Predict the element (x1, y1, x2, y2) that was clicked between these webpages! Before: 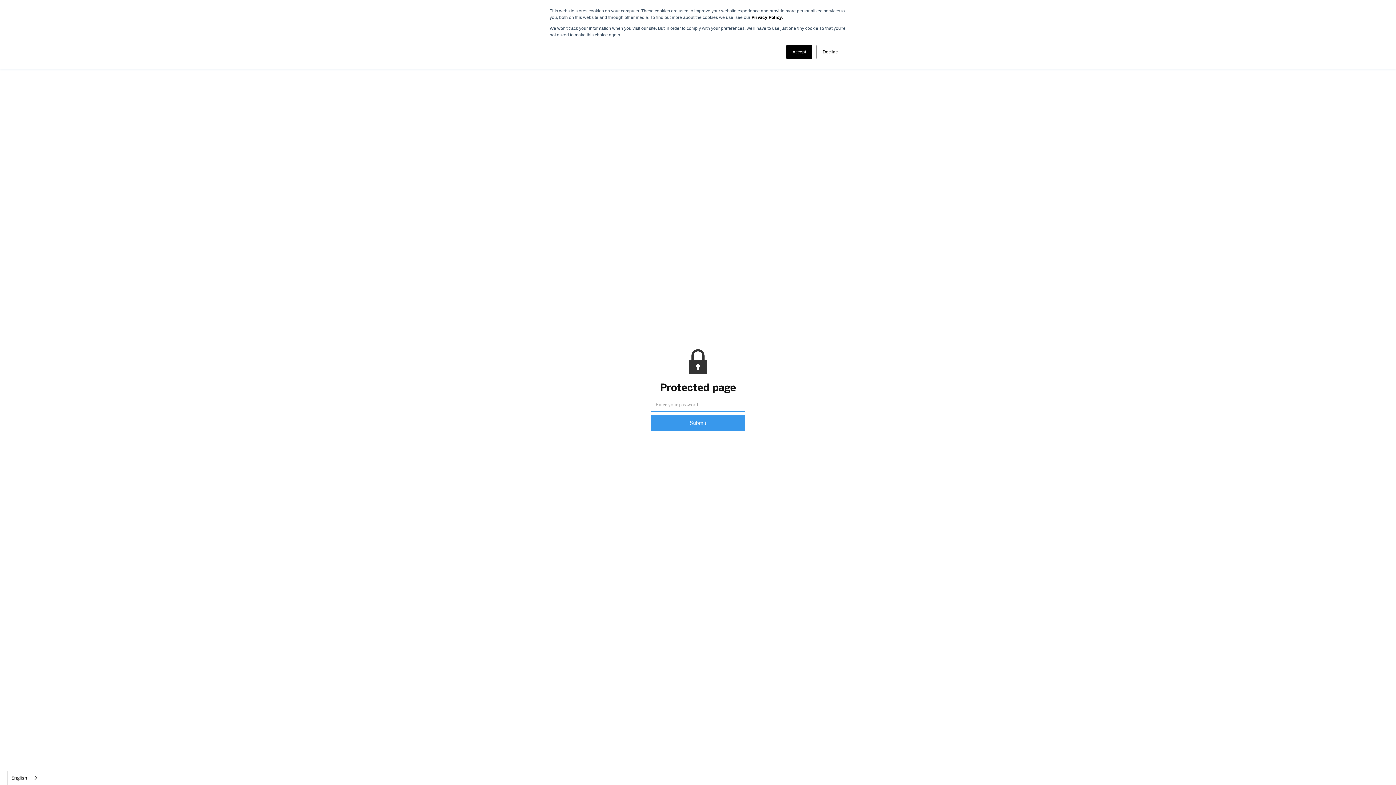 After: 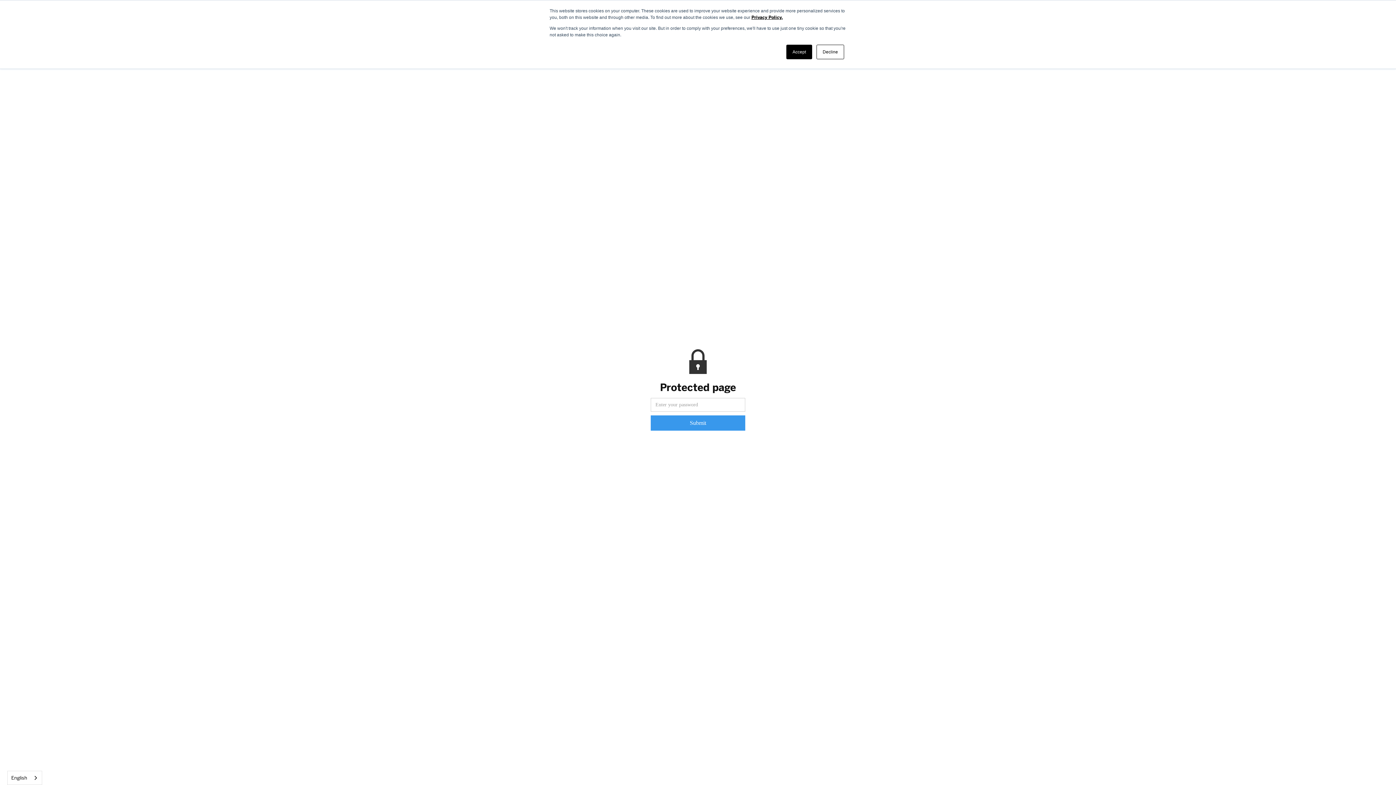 Action: bbox: (751, 14, 782, 20) label: Privacy Policy.